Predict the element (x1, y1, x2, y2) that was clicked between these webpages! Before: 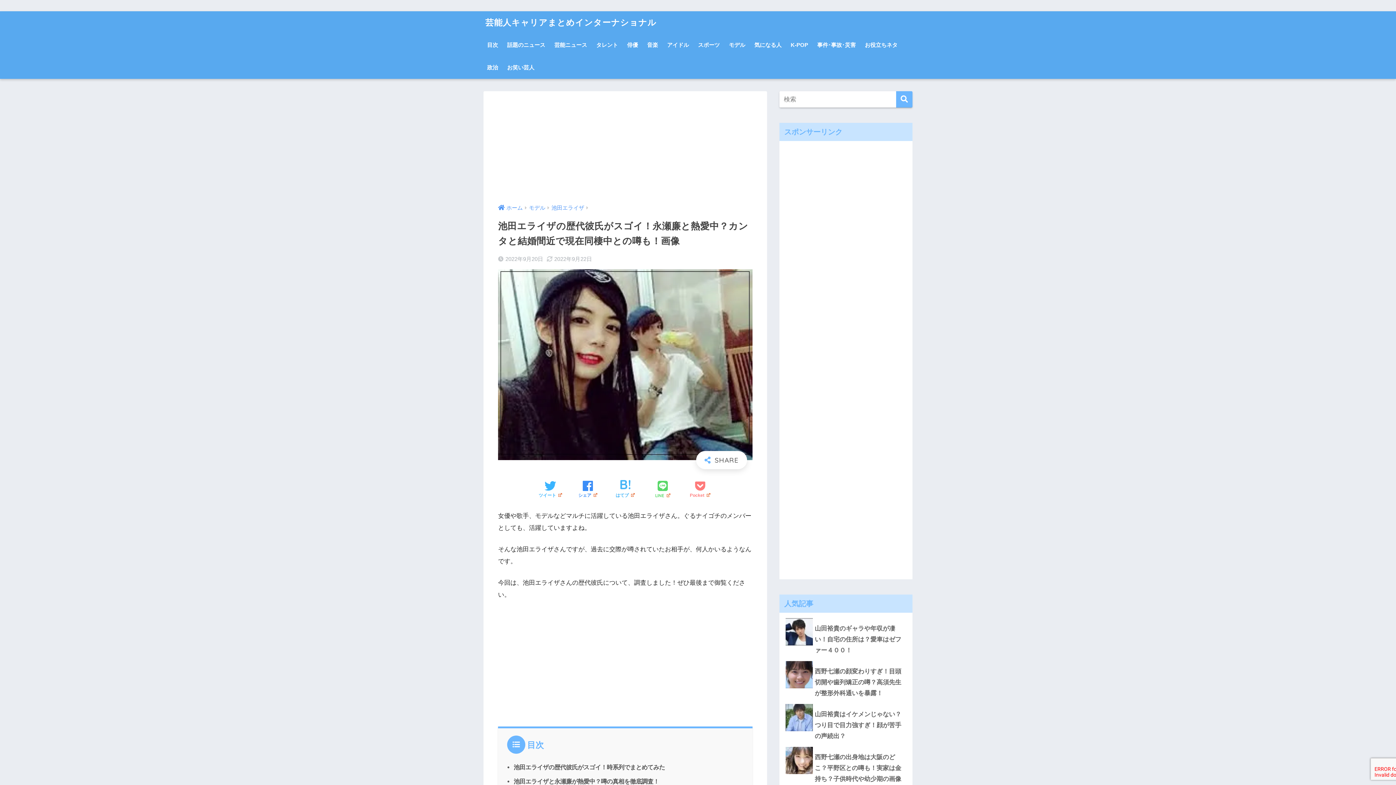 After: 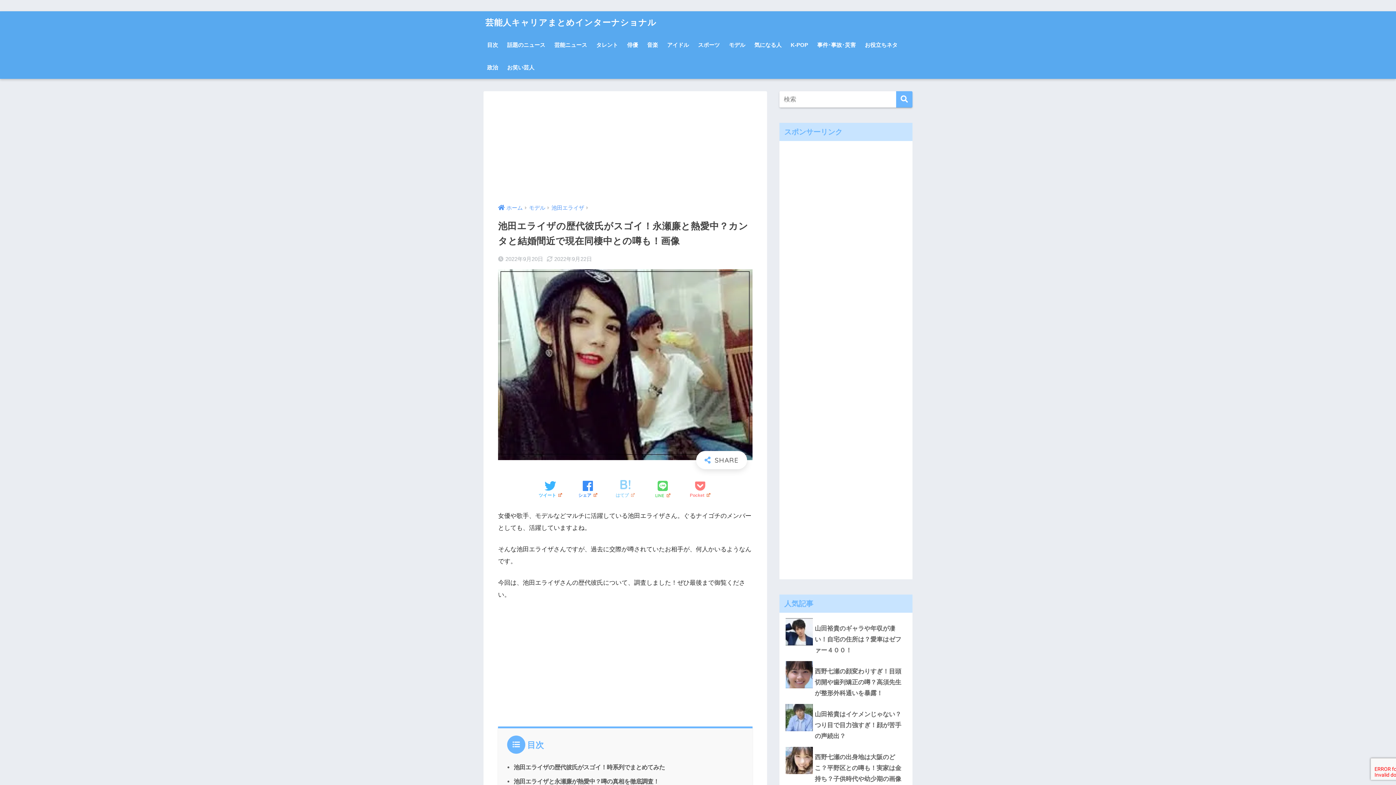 Action: label: はてブ  bbox: (615, 480, 635, 499)